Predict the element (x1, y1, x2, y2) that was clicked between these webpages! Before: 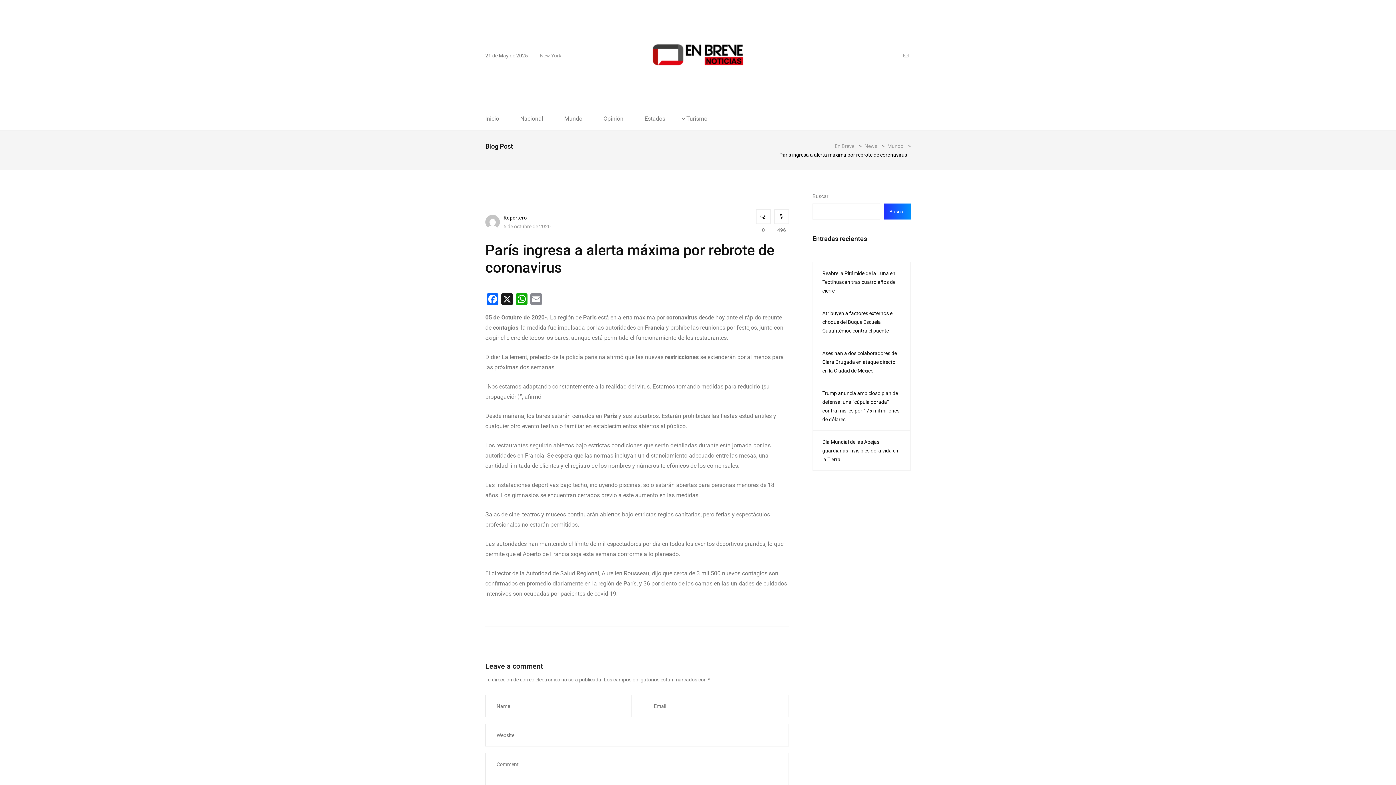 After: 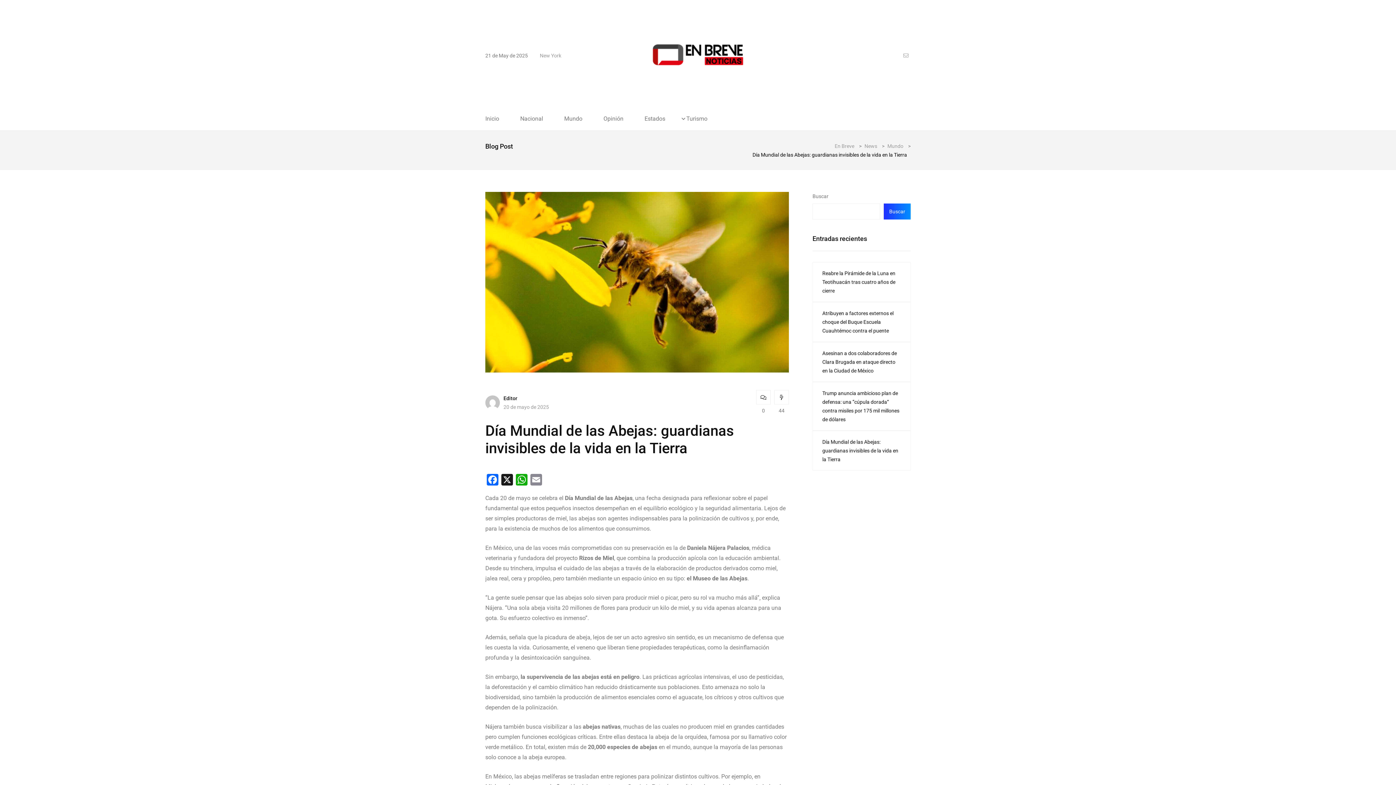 Action: label: Día Mundial de las Abejas: guardianas invisibles de la vida en la Tierra bbox: (812, 430, 910, 470)